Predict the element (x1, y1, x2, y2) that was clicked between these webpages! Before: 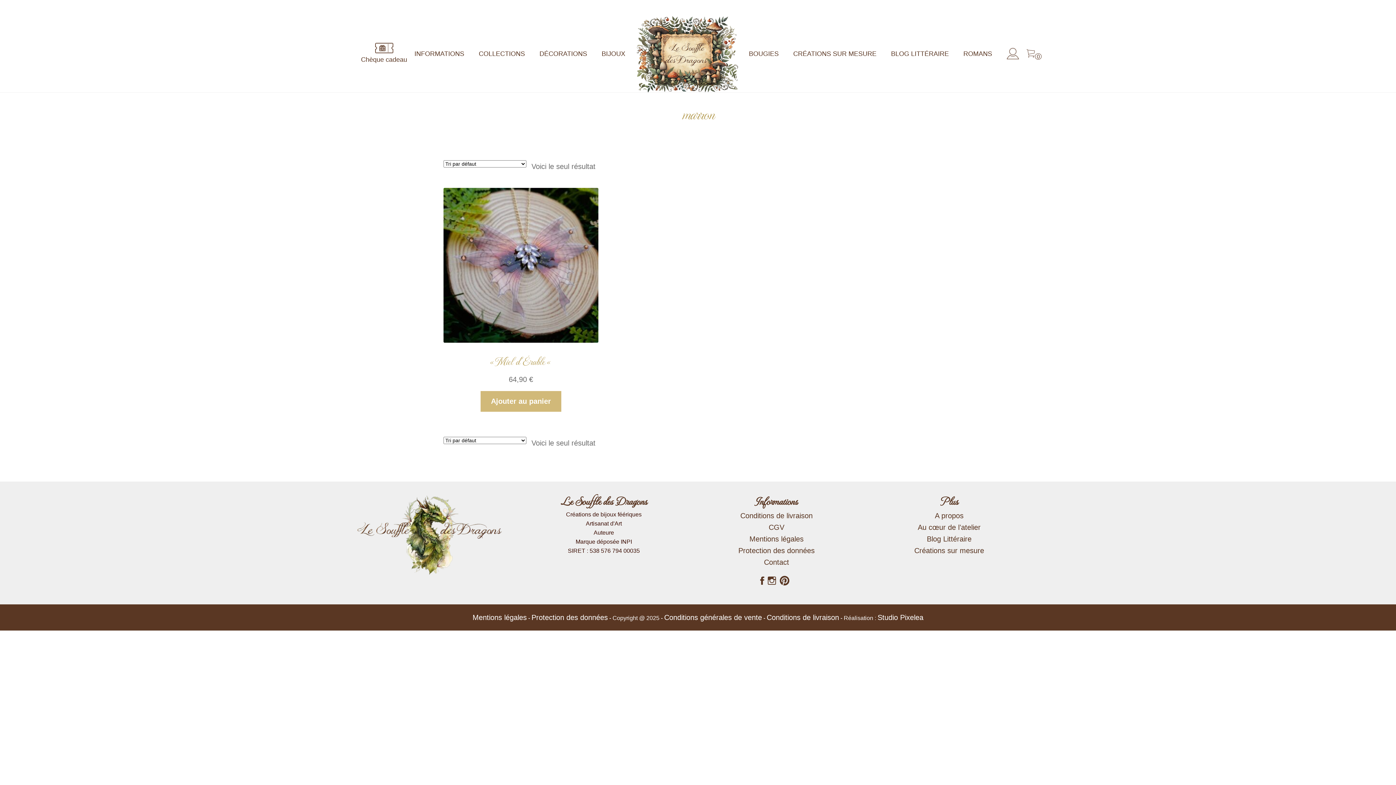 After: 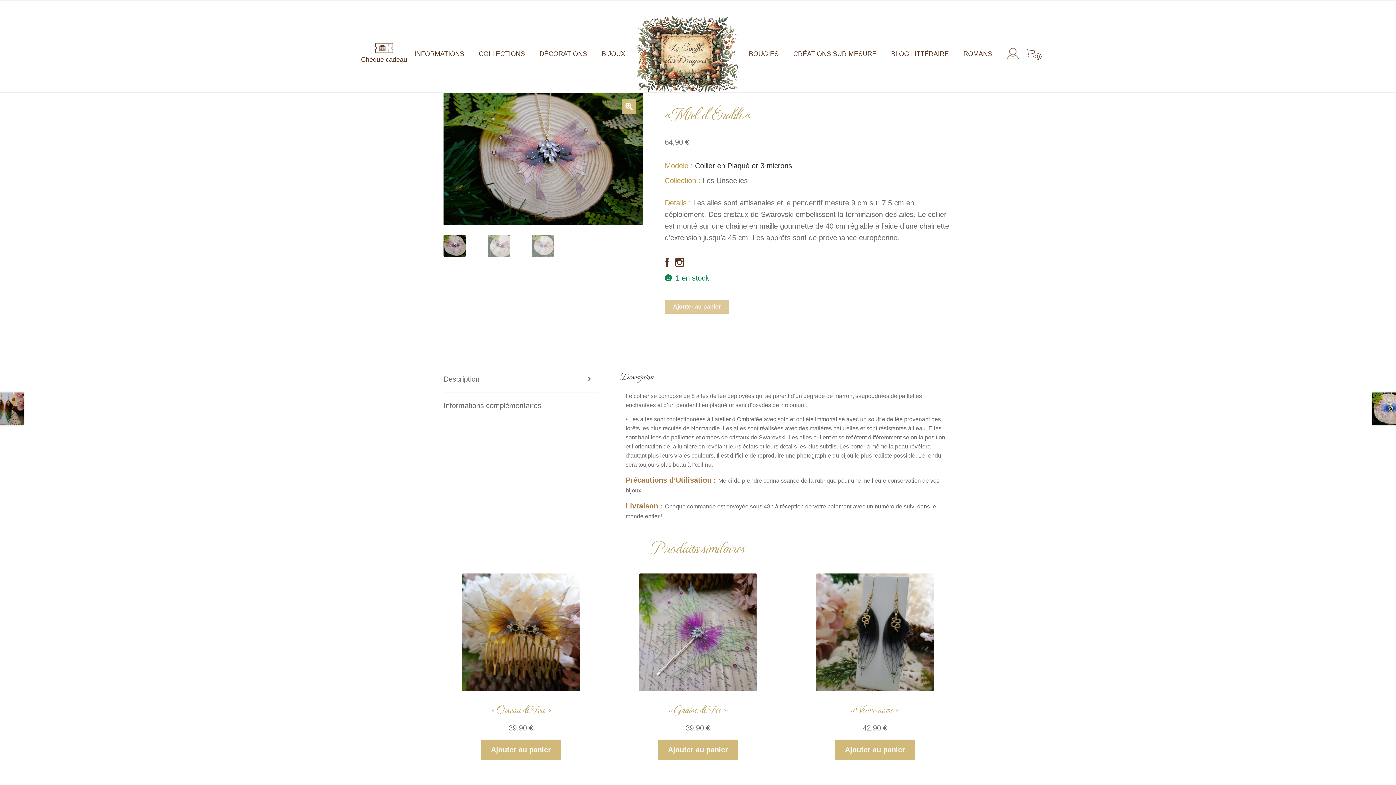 Action: bbox: (443, 188, 598, 385) label: « Miel d’Érable « 
64,90 €